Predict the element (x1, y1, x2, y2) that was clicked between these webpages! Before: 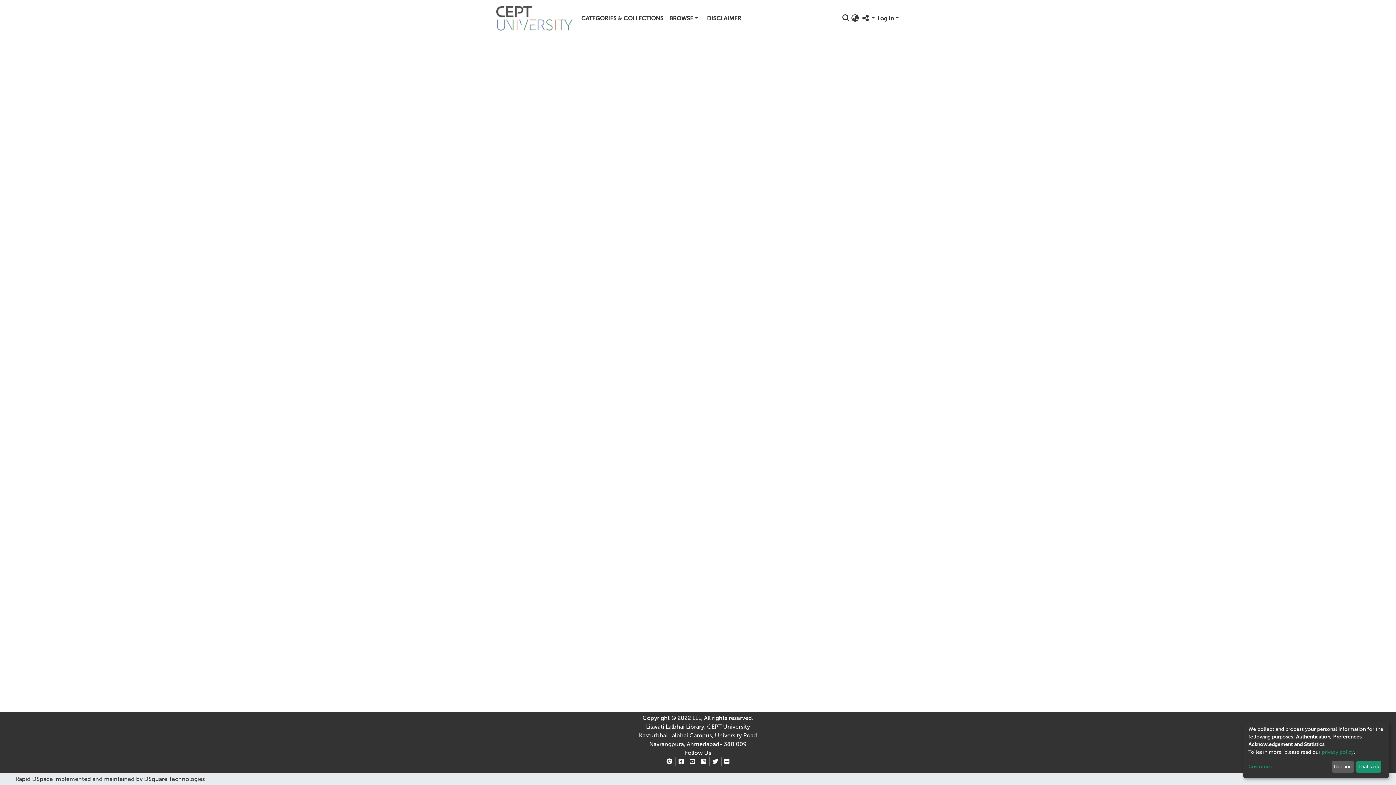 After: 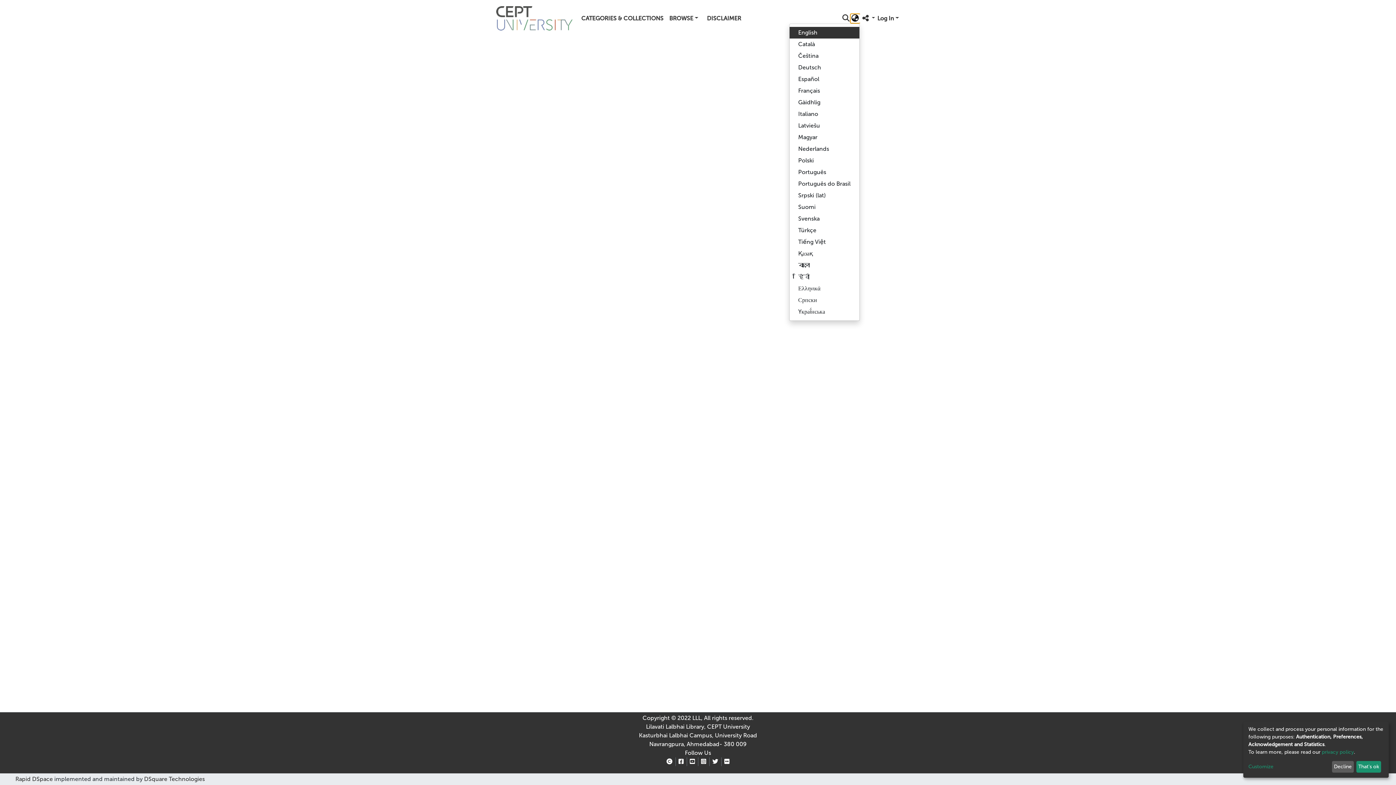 Action: label: Language switch bbox: (850, 14, 859, 22)